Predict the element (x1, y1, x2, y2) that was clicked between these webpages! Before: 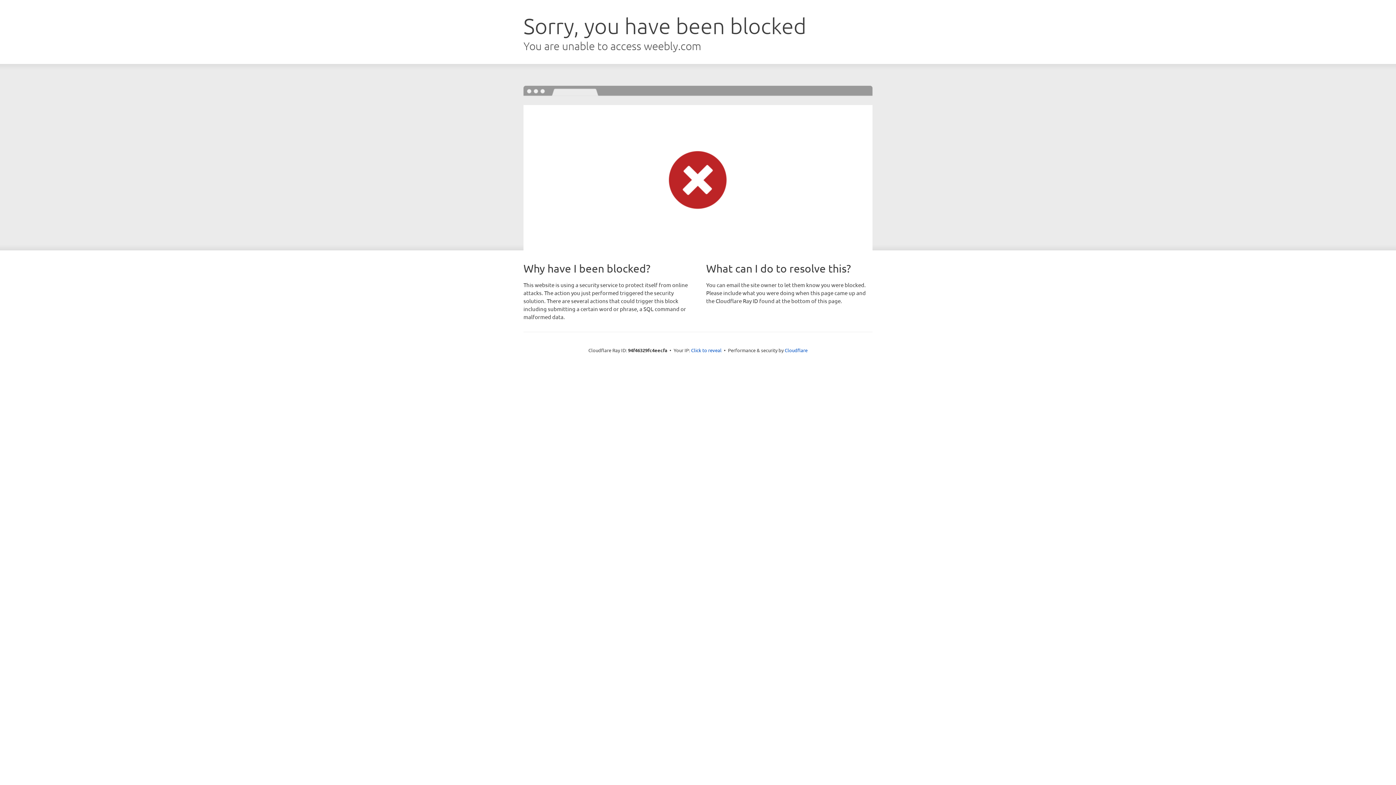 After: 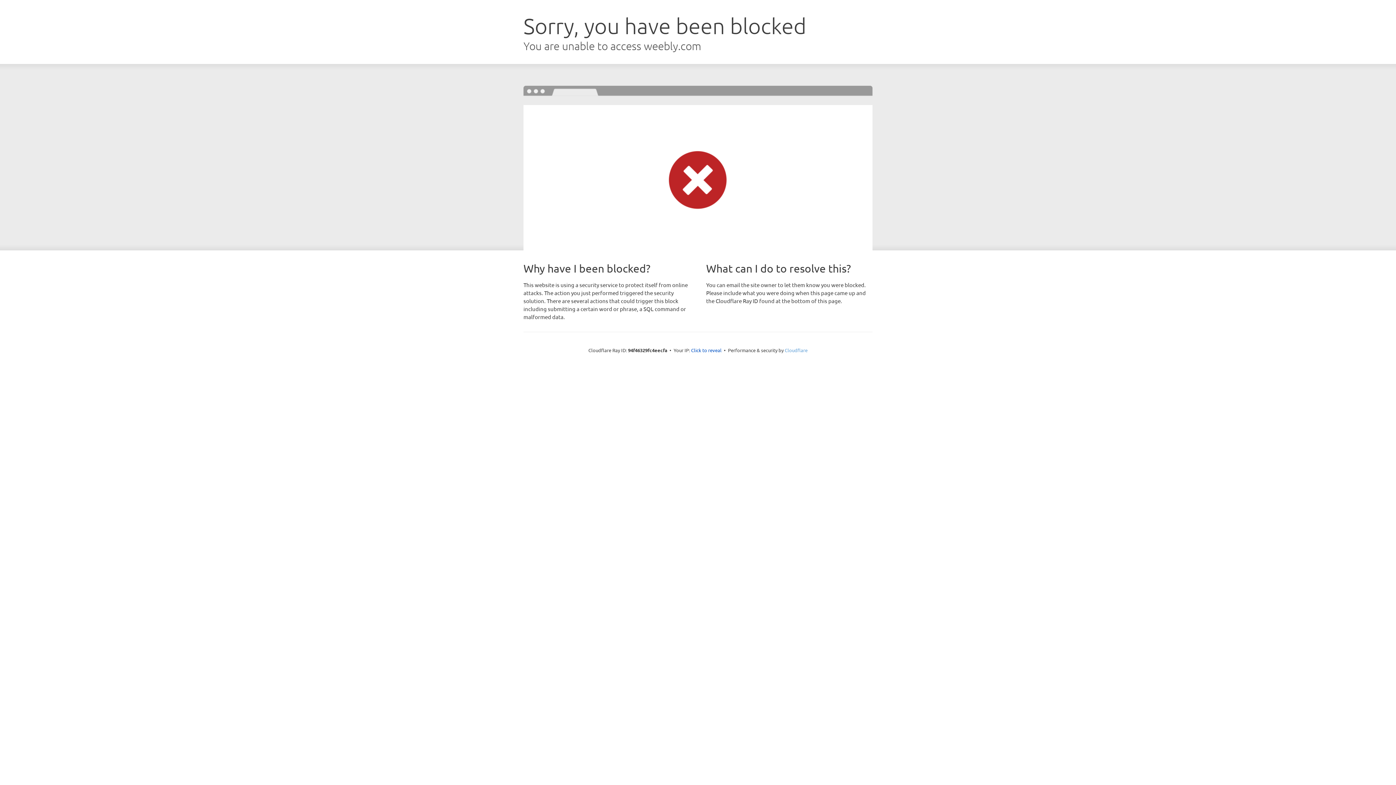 Action: label: Cloudflare bbox: (784, 347, 807, 353)